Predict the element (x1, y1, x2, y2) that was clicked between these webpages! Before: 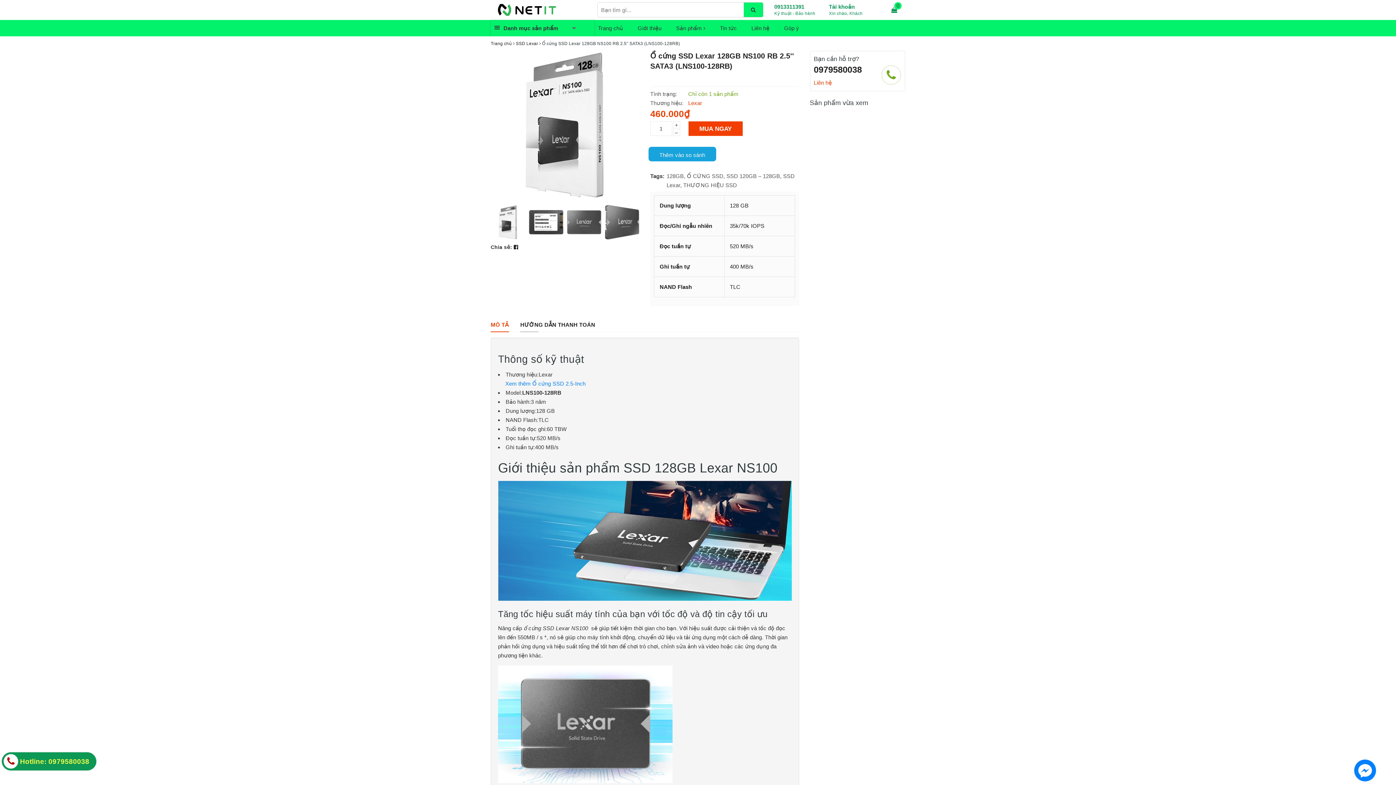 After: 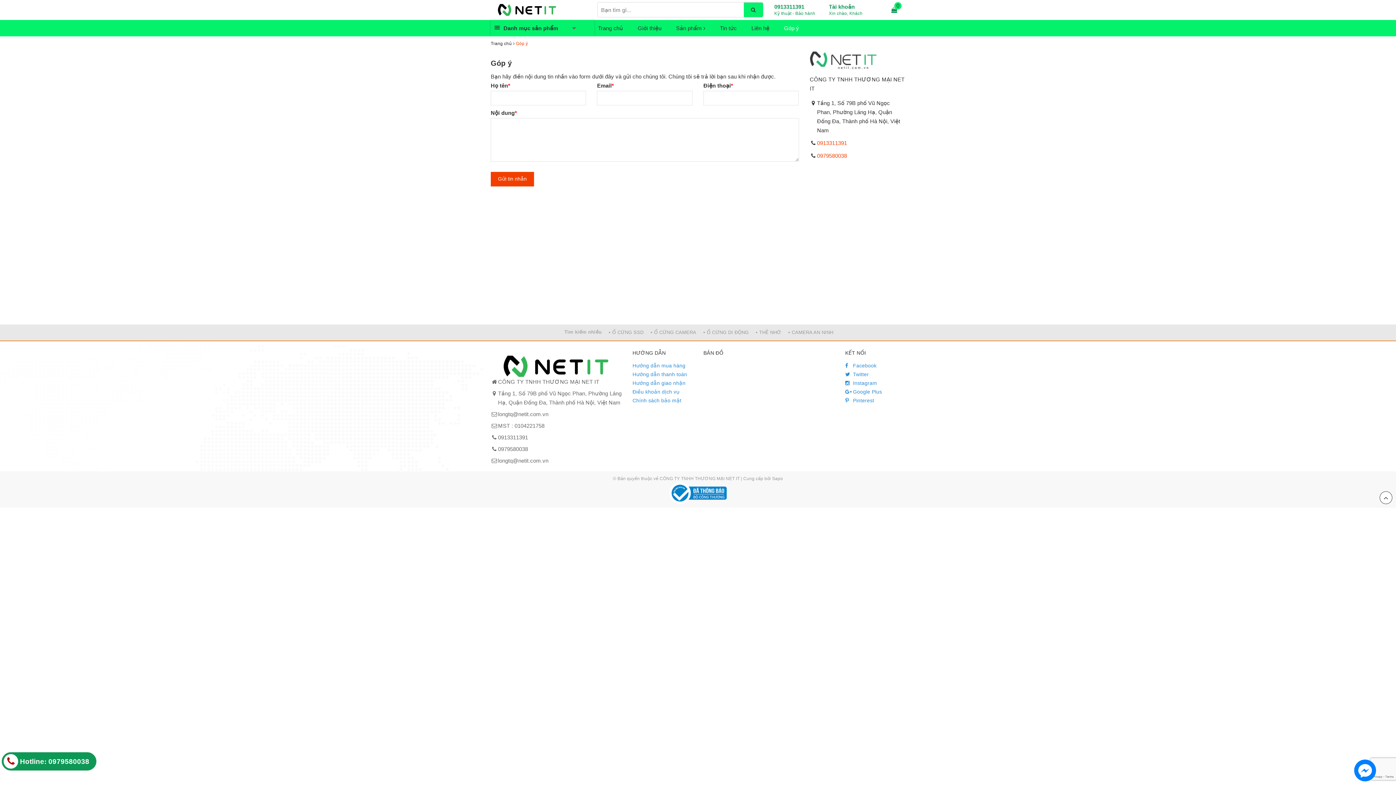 Action: bbox: (780, 20, 802, 36) label: Góp ý